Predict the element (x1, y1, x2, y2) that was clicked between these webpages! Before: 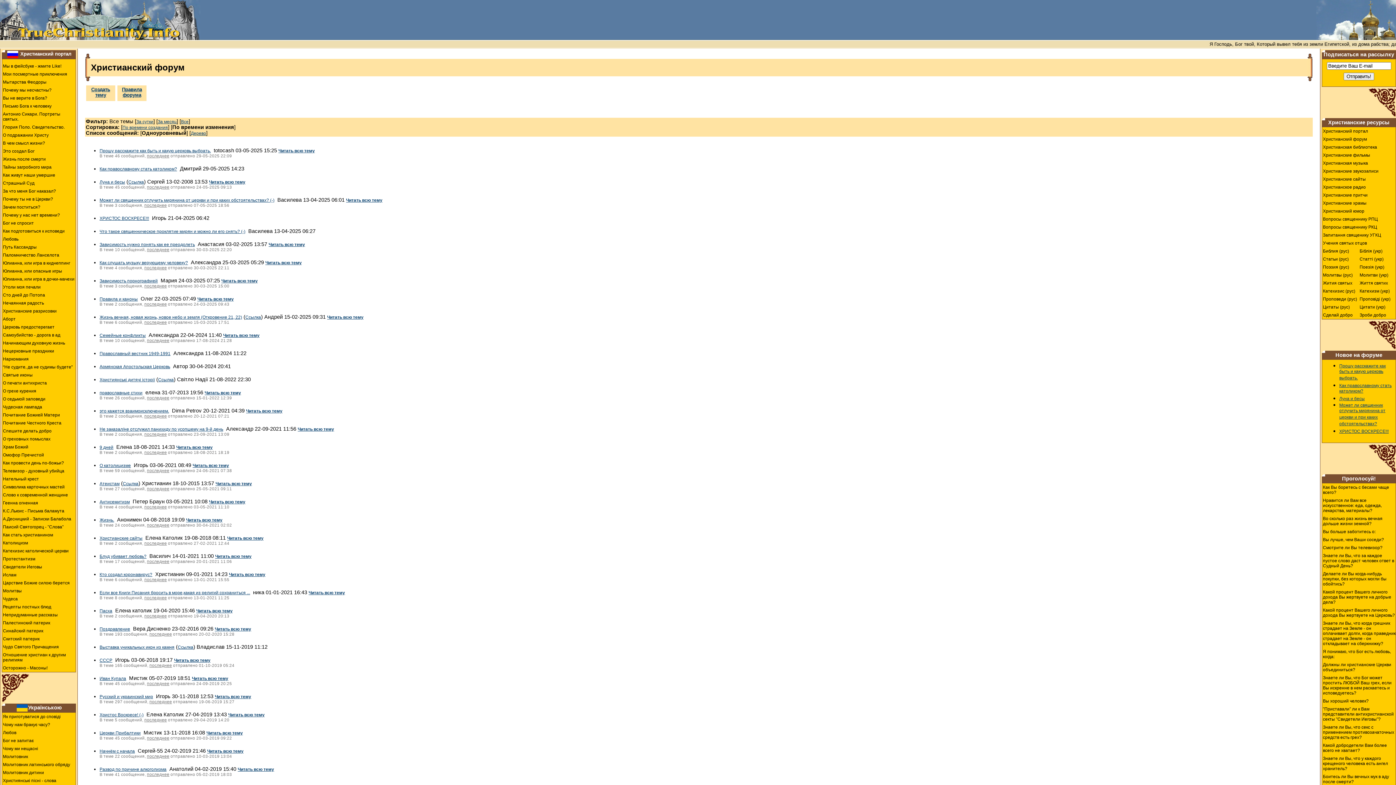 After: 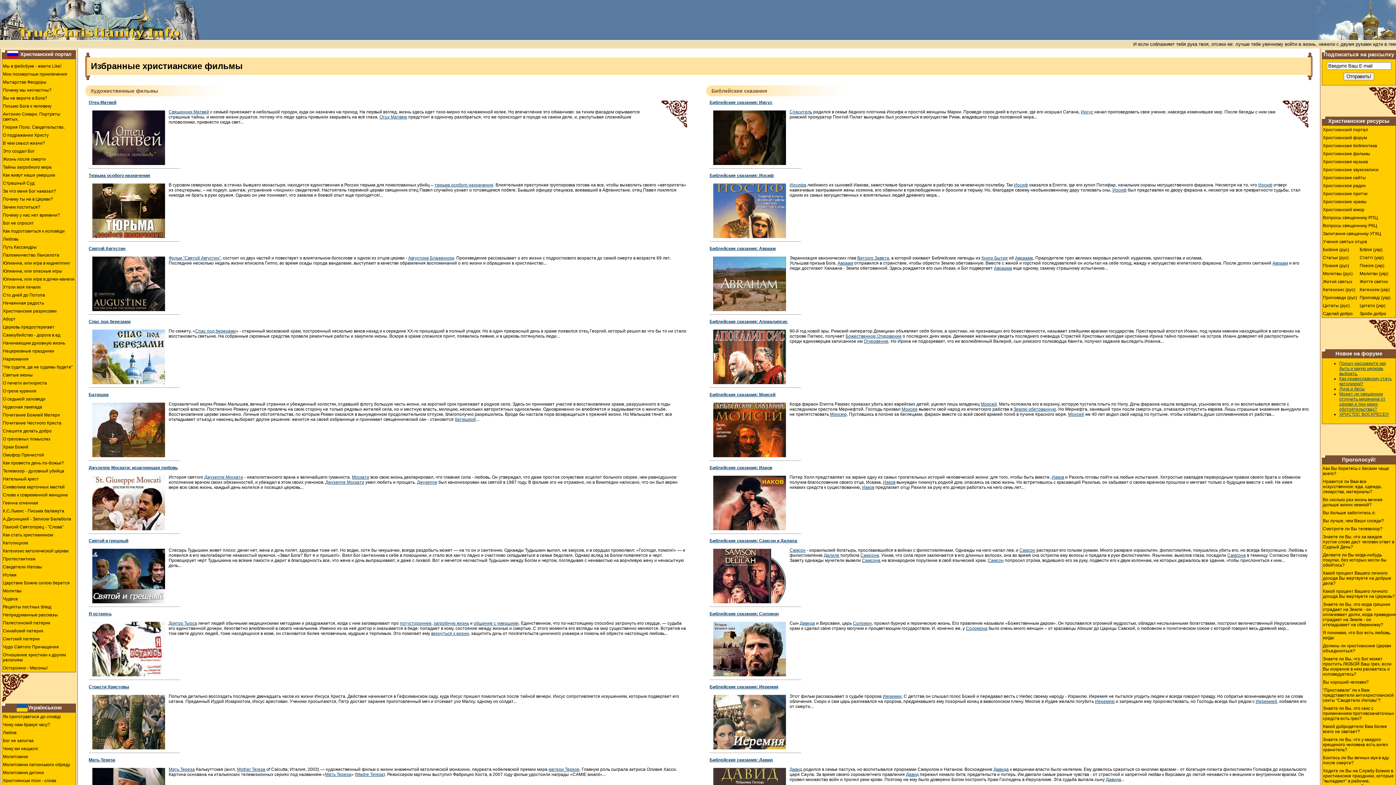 Action: label: Христианские фильмы bbox: (1322, 151, 1396, 159)